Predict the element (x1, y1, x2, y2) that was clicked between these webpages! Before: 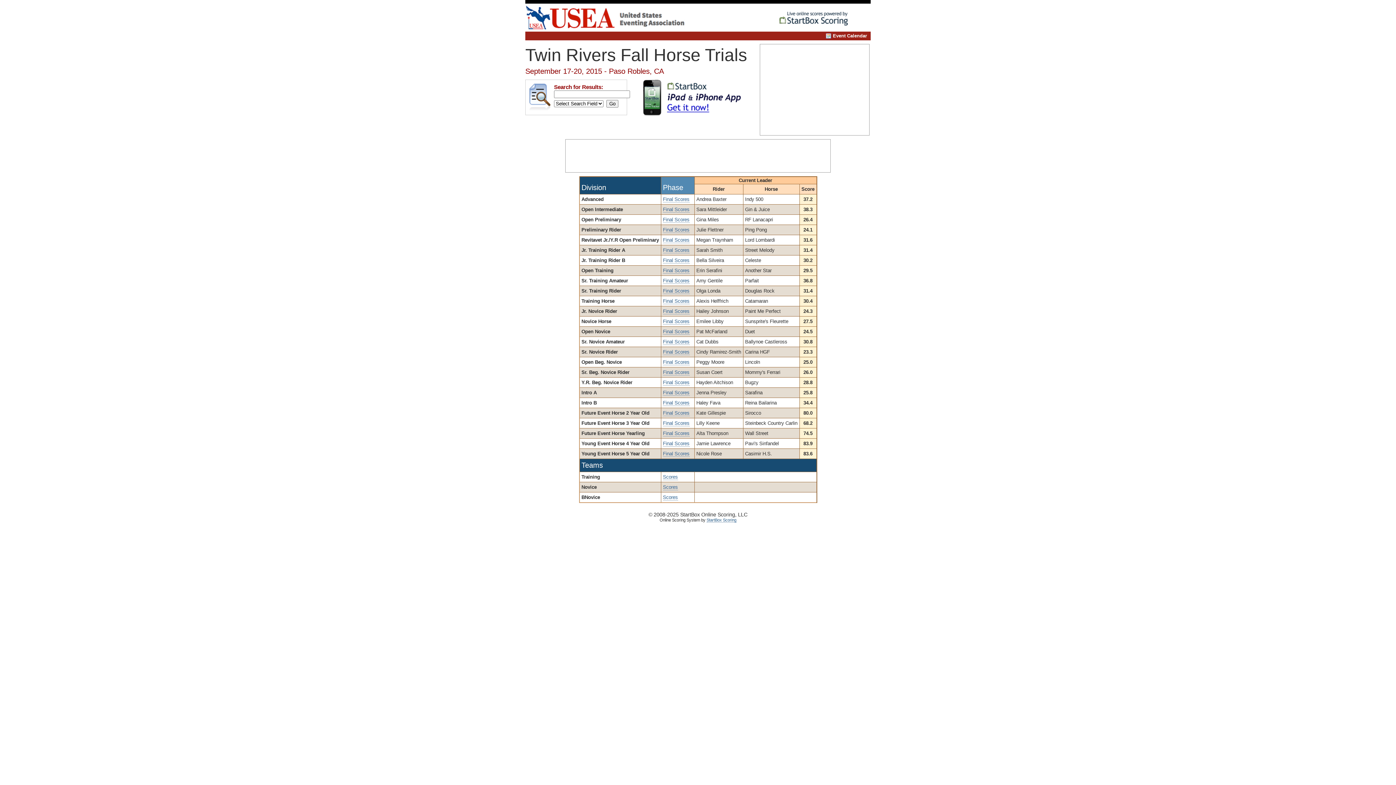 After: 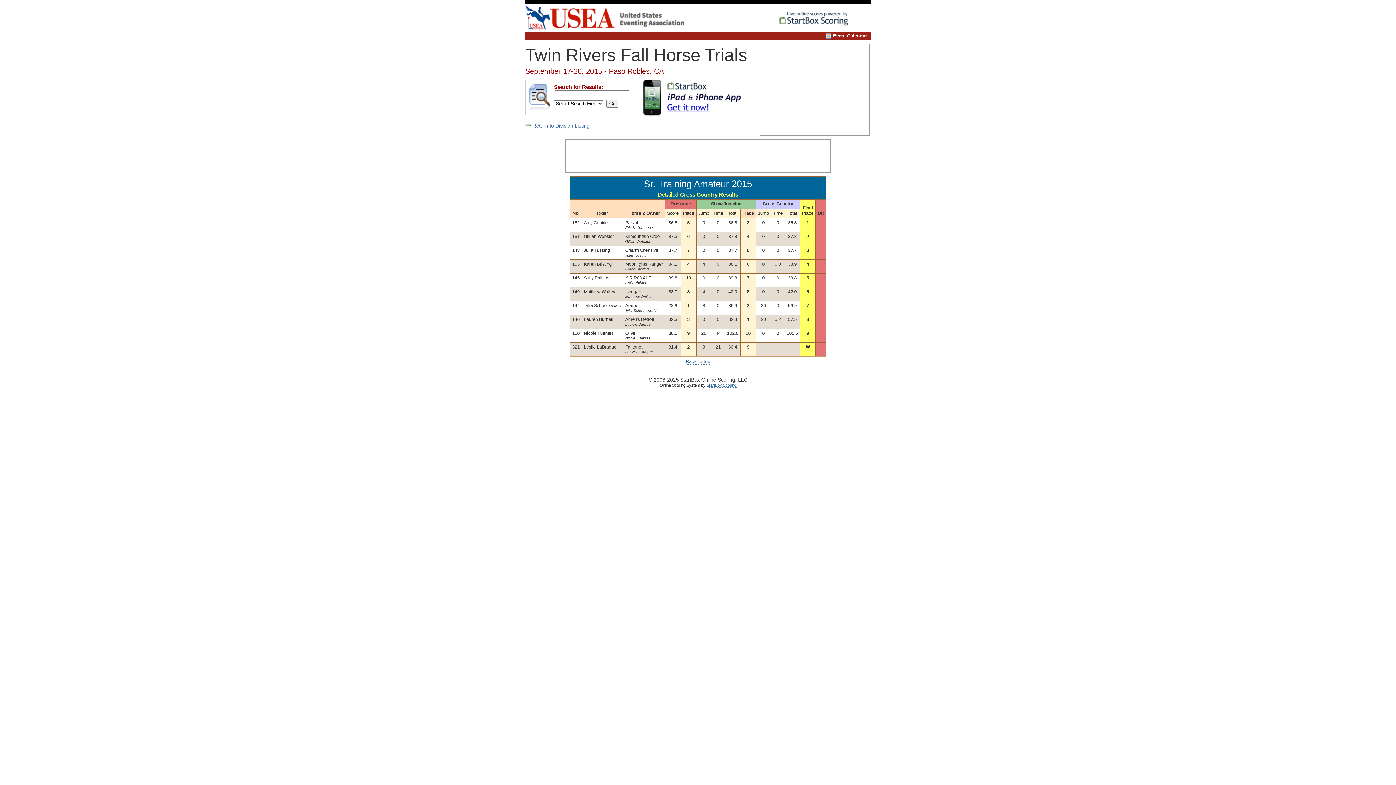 Action: bbox: (663, 278, 689, 284) label: Final Scores